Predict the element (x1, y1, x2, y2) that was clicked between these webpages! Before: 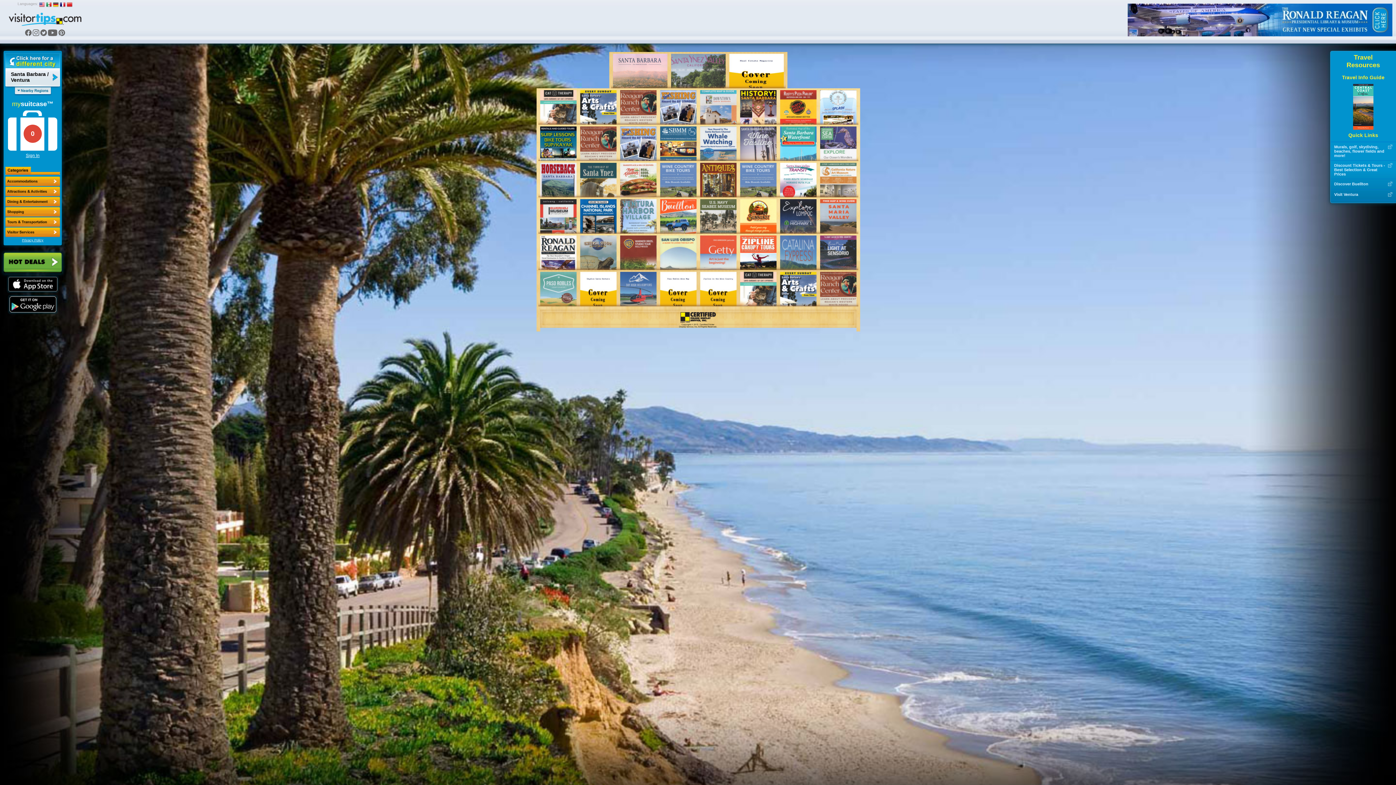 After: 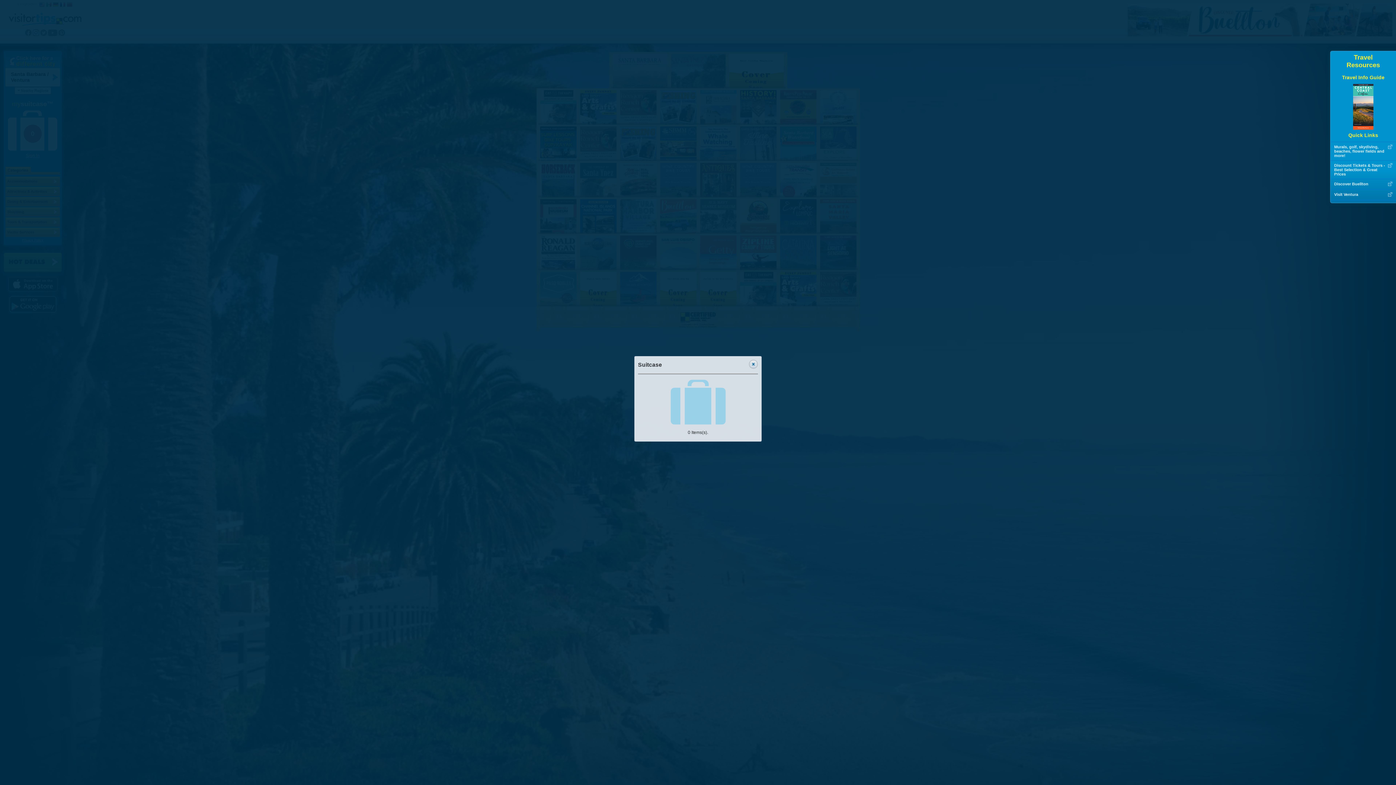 Action: bbox: (8, 146, 57, 152)